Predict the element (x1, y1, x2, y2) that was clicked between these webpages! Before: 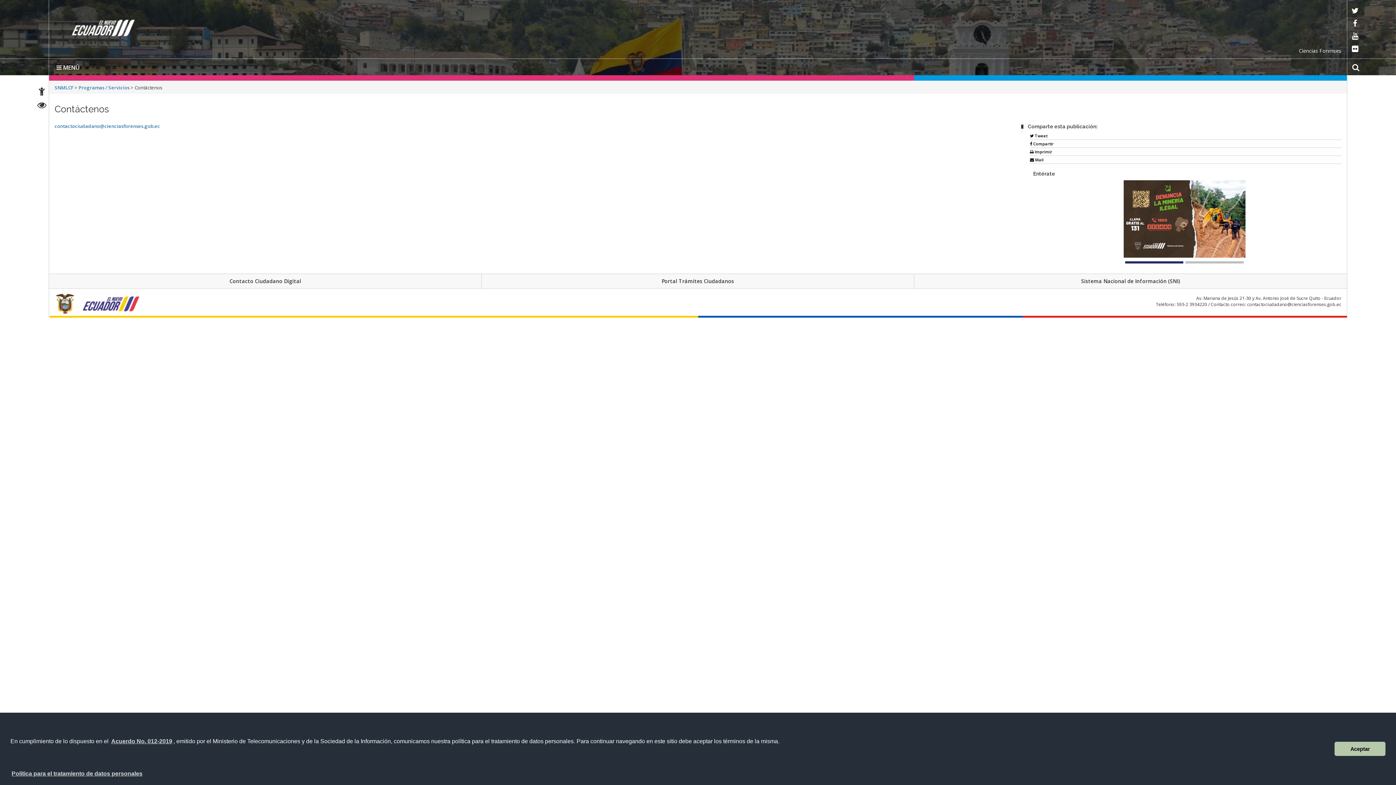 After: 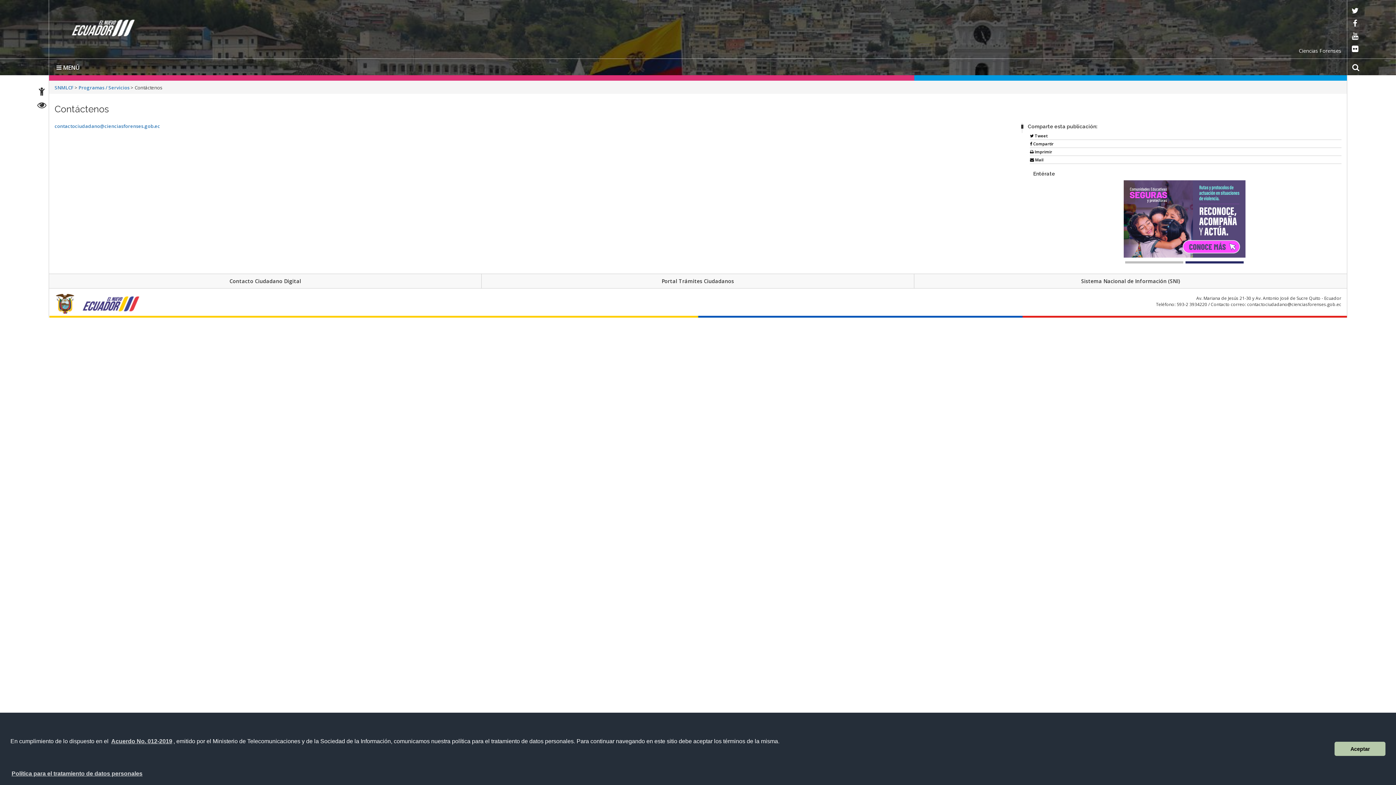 Action: bbox: (1030, 149, 1341, 155) label:  Imprimir